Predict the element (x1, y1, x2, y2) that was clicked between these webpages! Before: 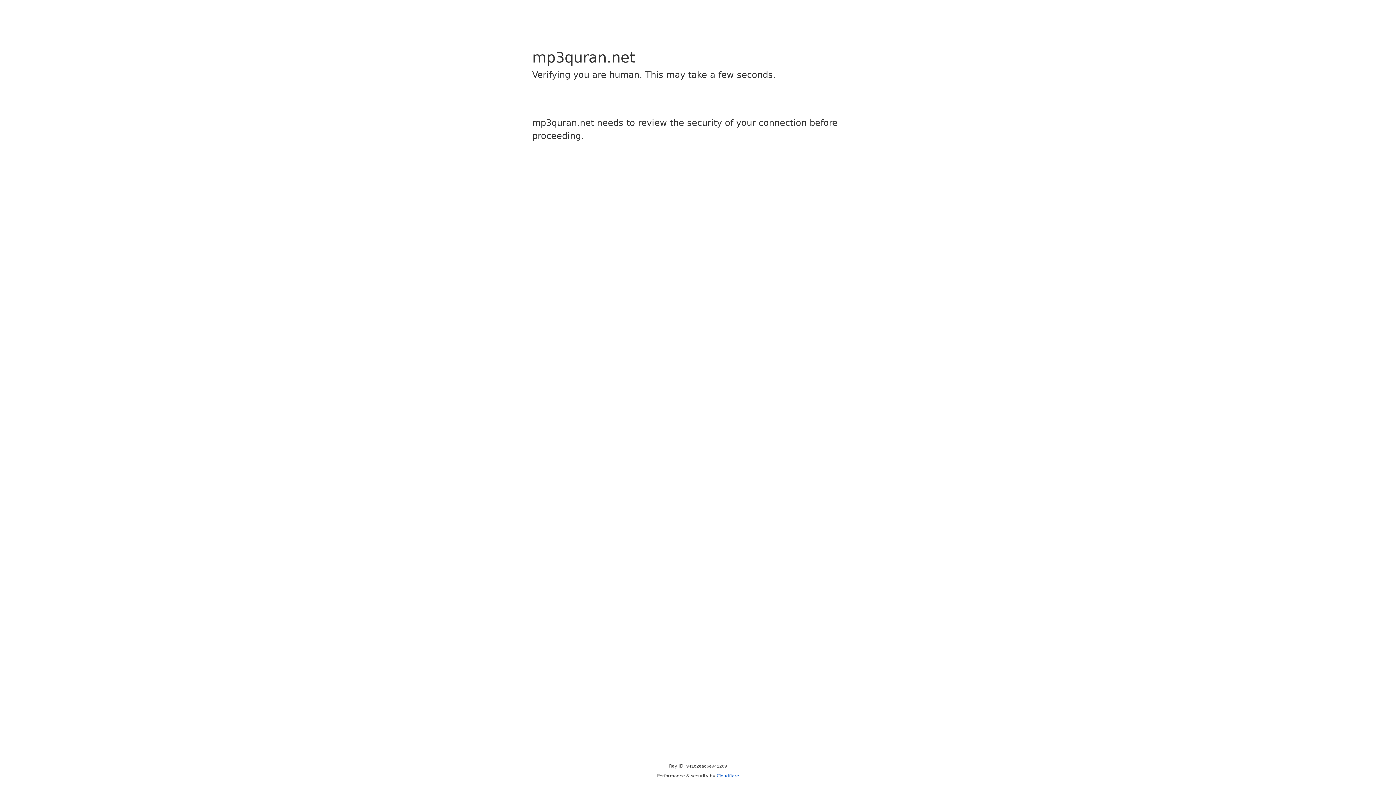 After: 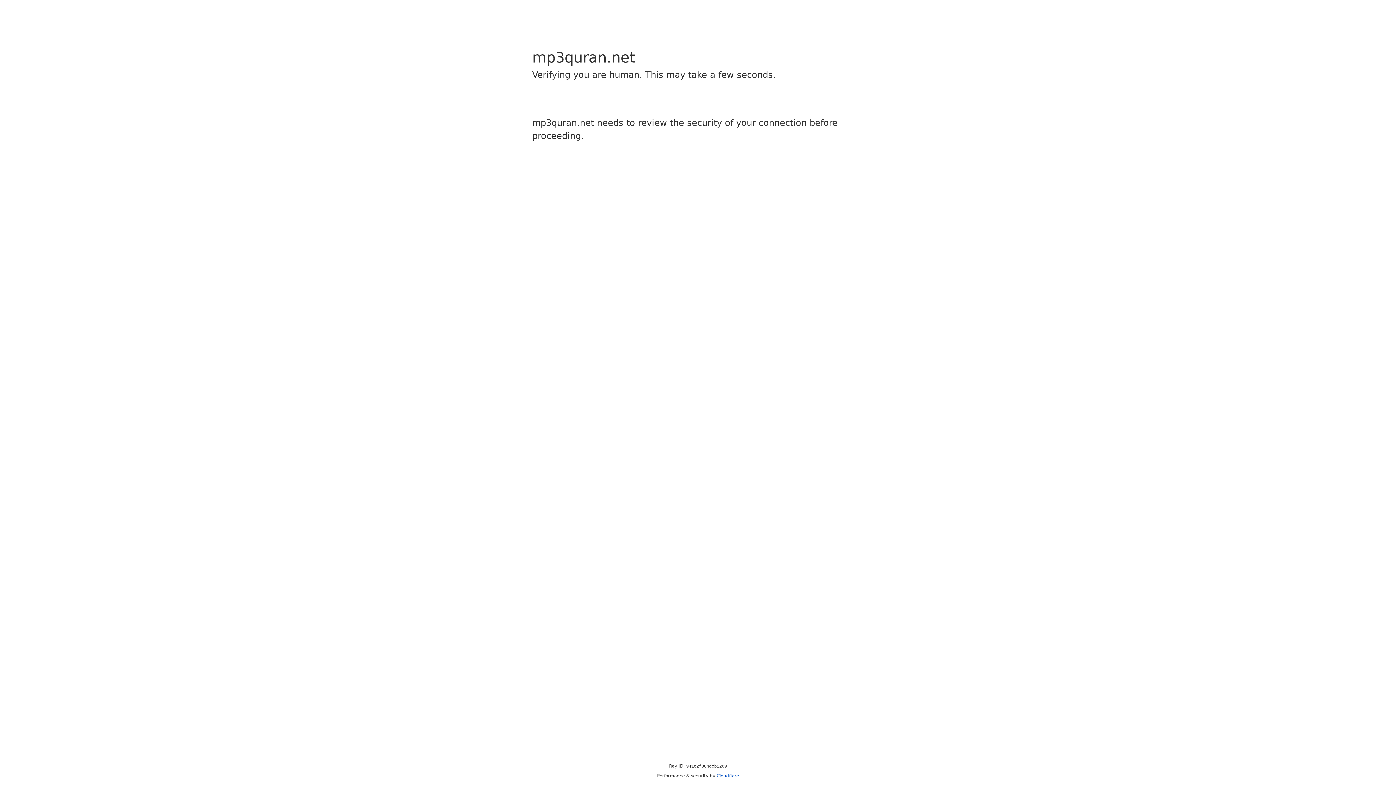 Action: label: Cloudflare bbox: (716, 773, 739, 778)